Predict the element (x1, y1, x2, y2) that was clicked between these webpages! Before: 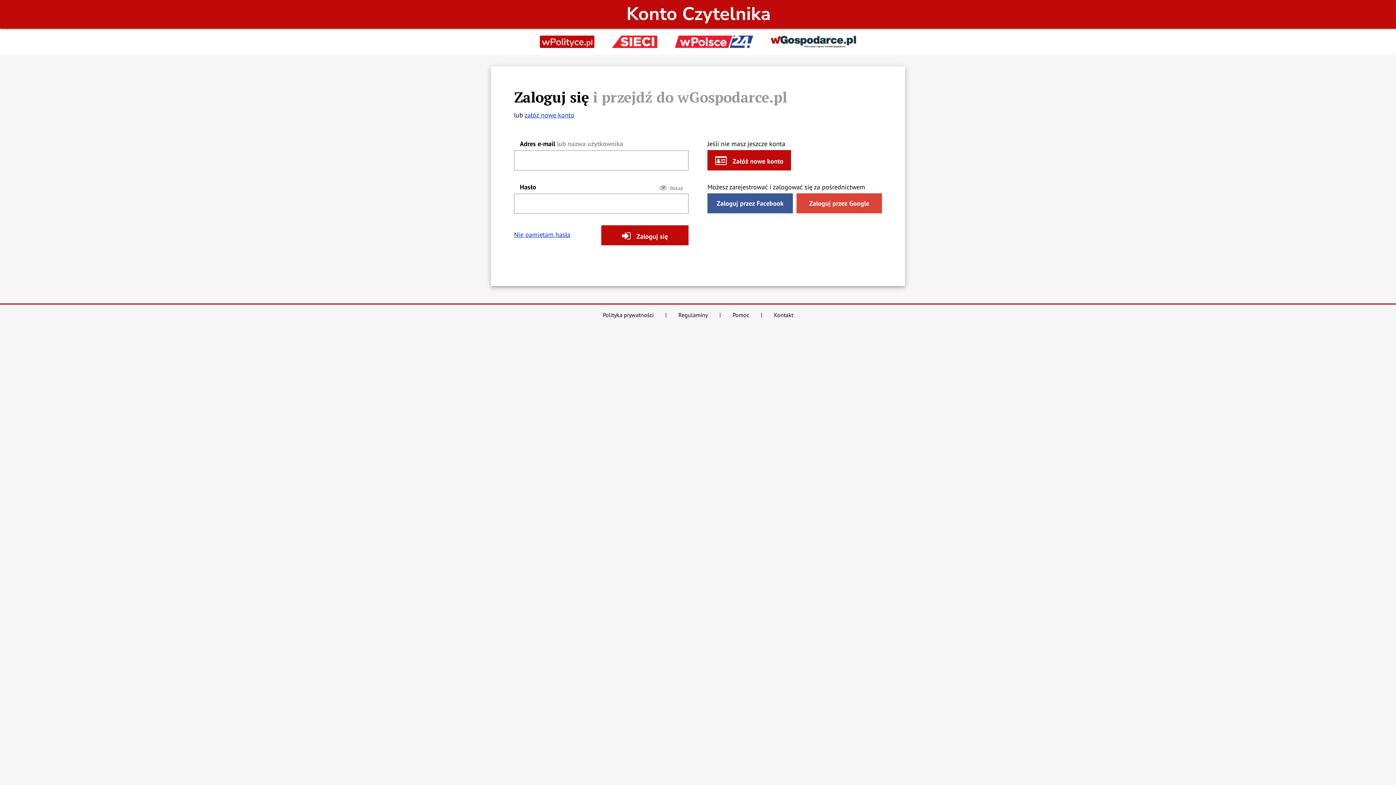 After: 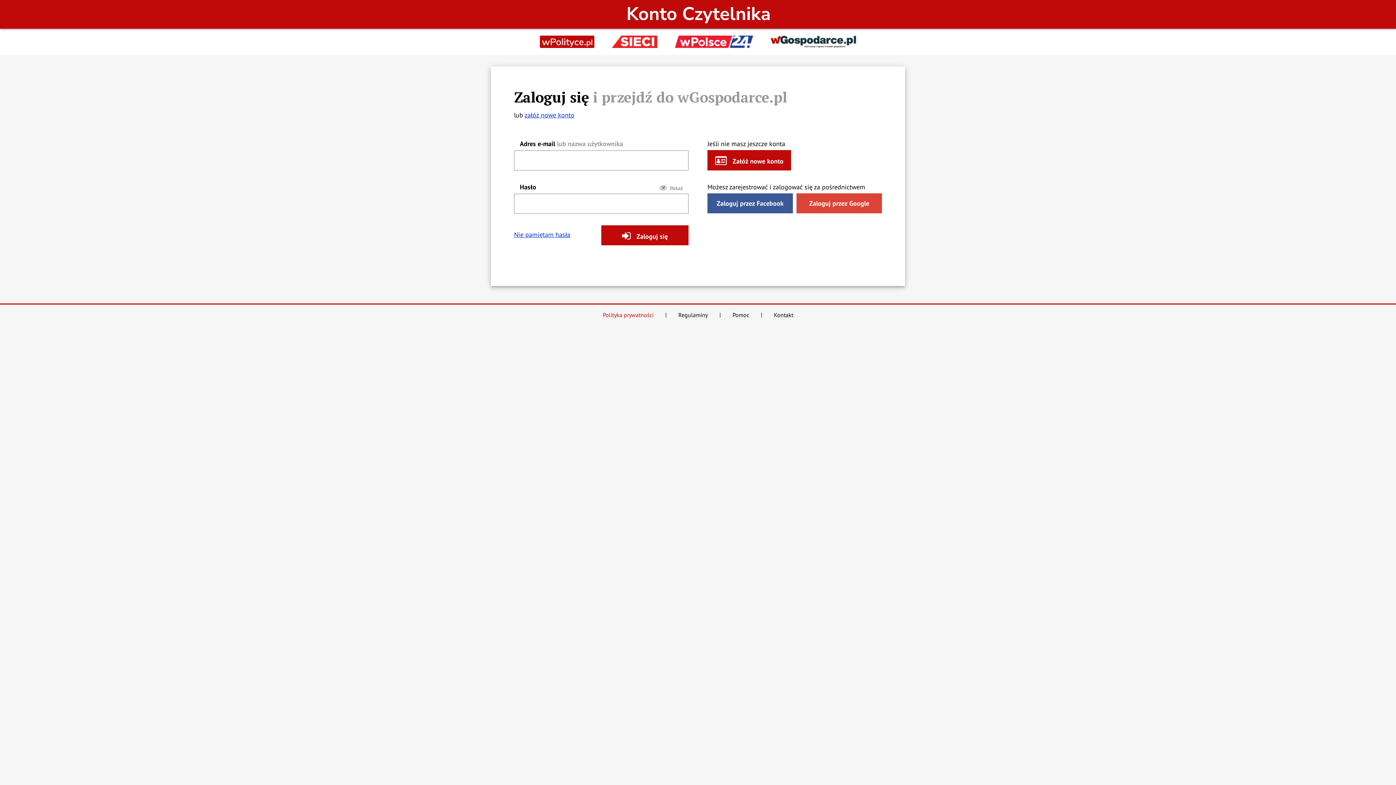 Action: bbox: (597, 309, 659, 321) label: Polityka prywatności